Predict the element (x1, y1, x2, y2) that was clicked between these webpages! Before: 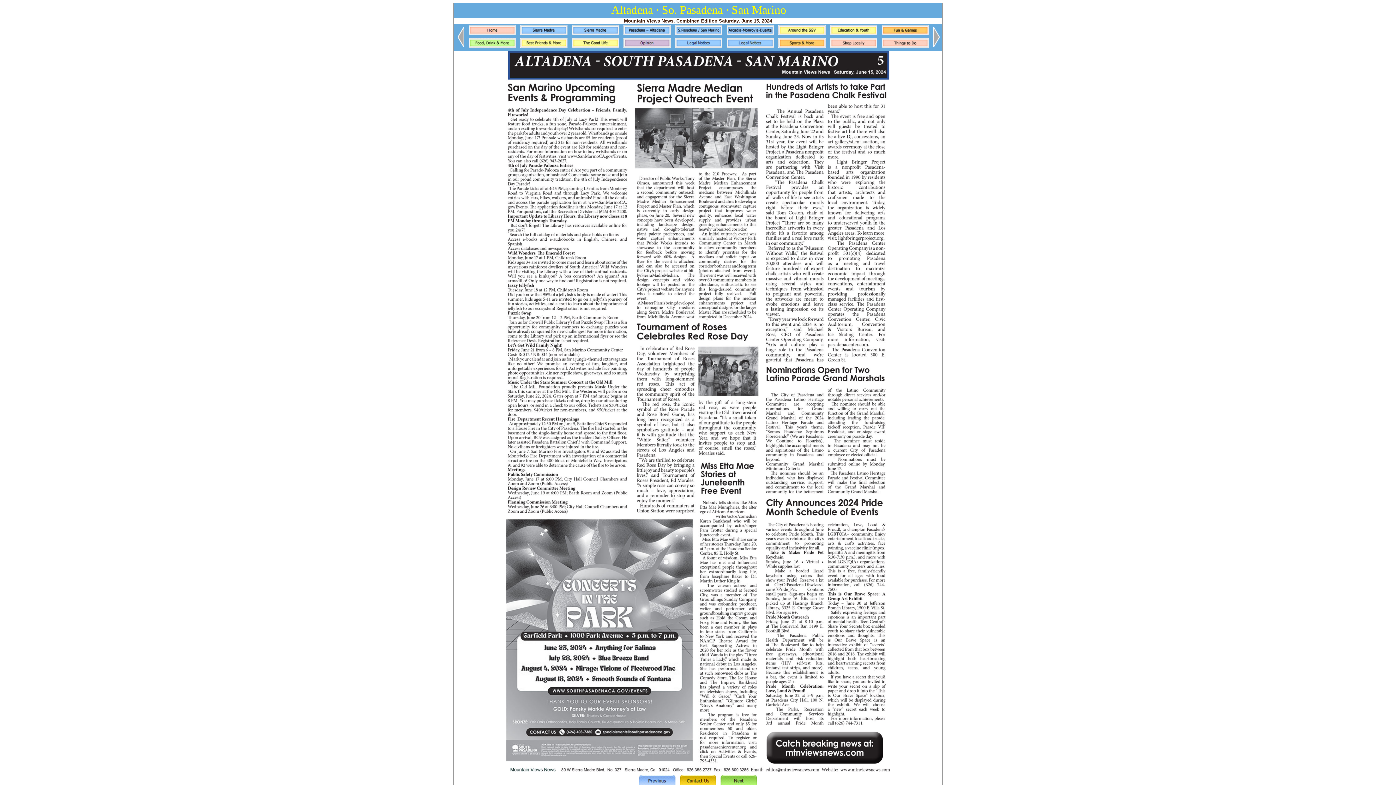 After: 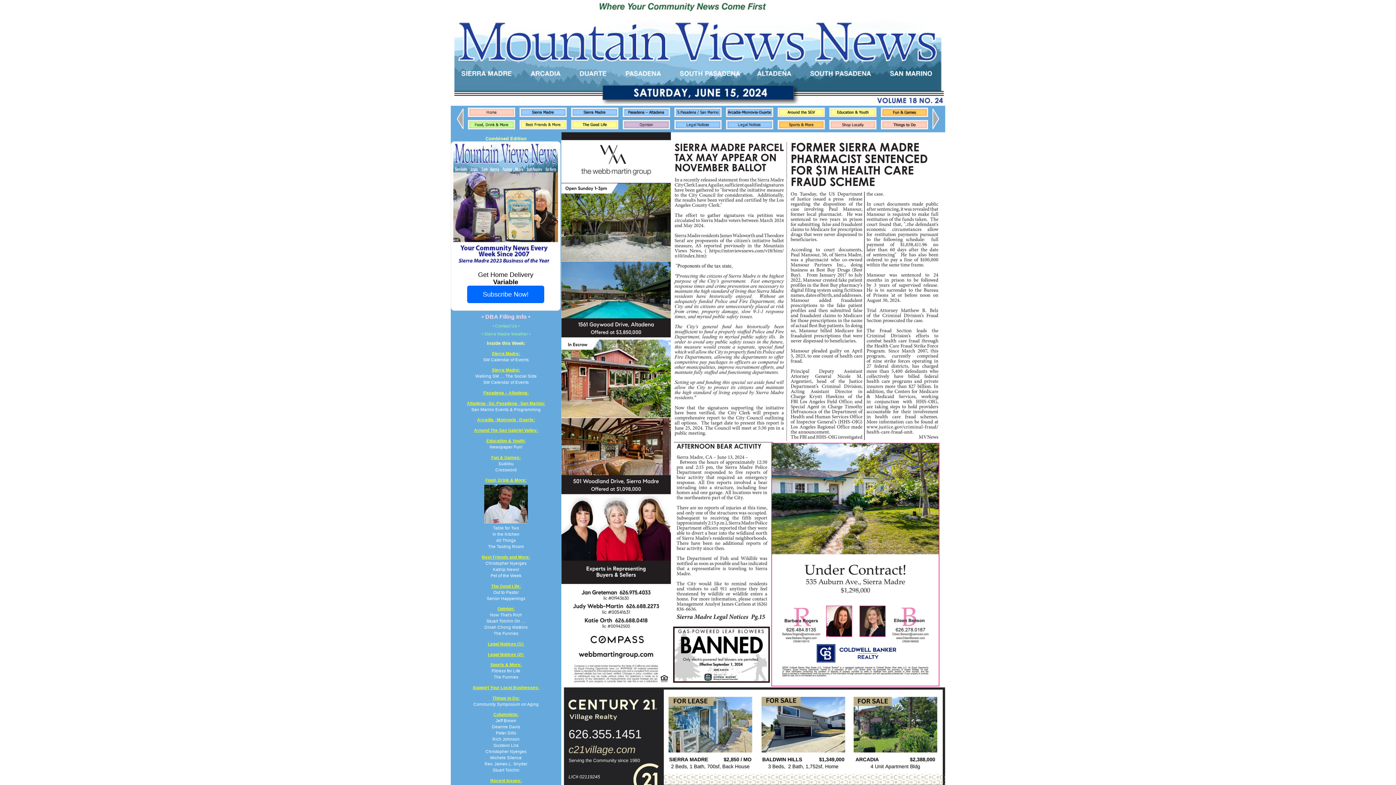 Action: bbox: (468, 31, 516, 35)